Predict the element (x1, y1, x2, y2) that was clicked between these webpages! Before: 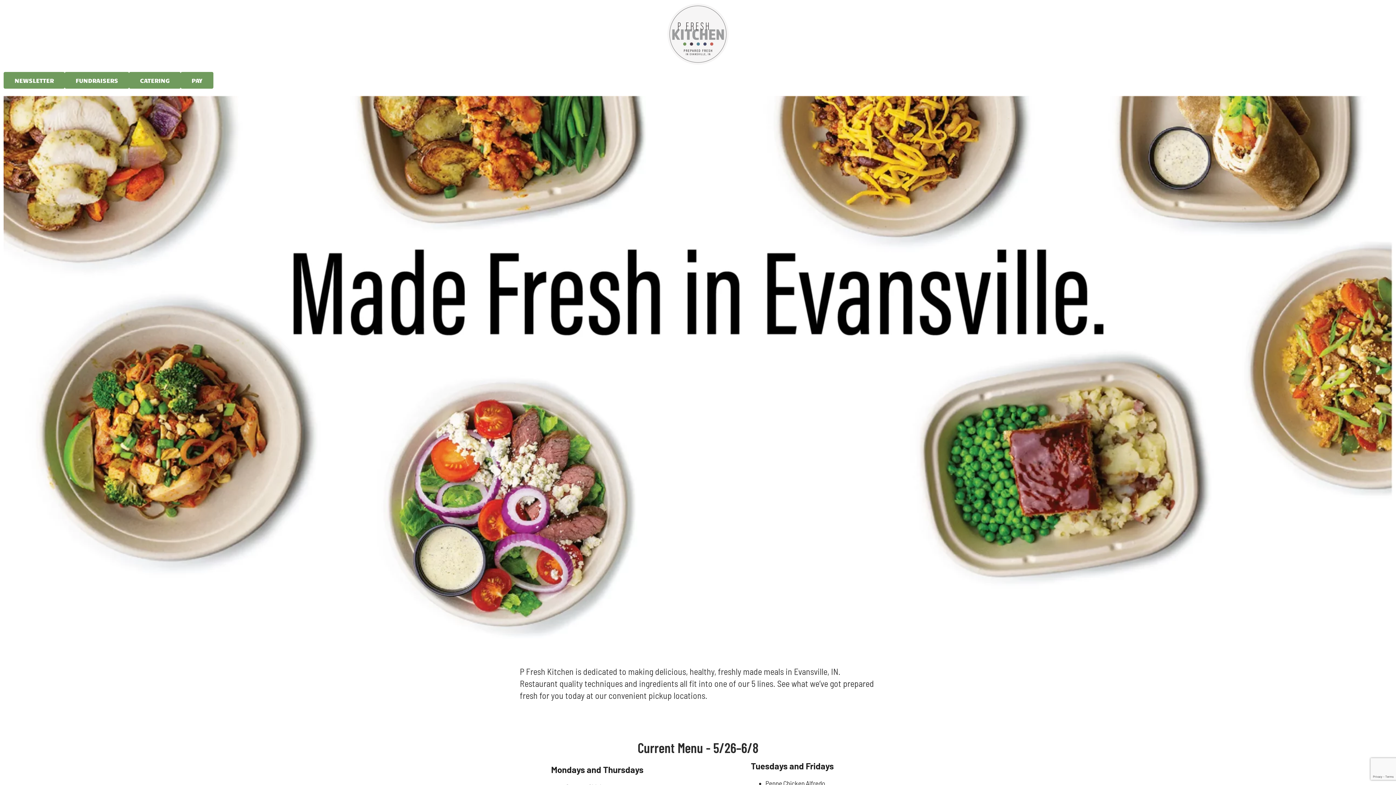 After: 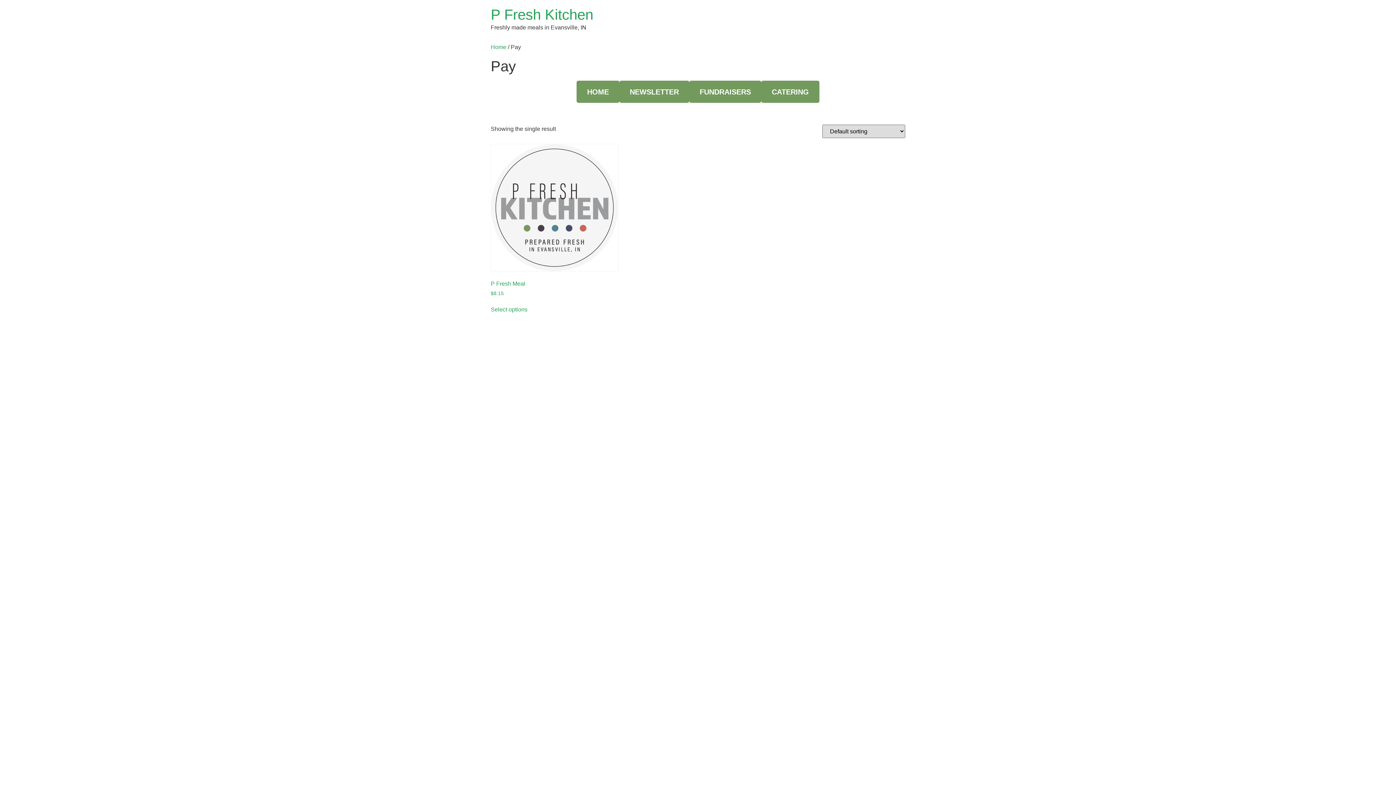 Action: bbox: (180, 72, 213, 88) label: PAY